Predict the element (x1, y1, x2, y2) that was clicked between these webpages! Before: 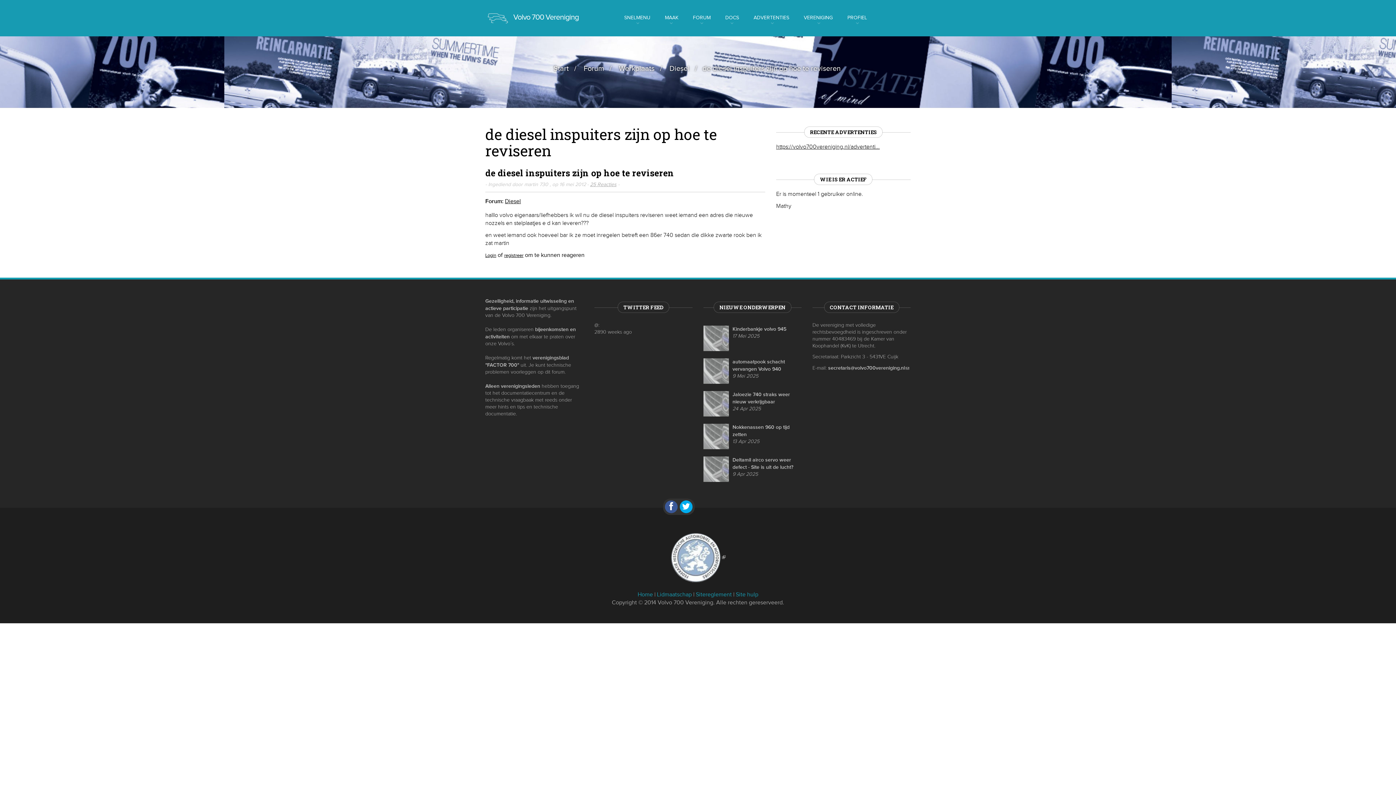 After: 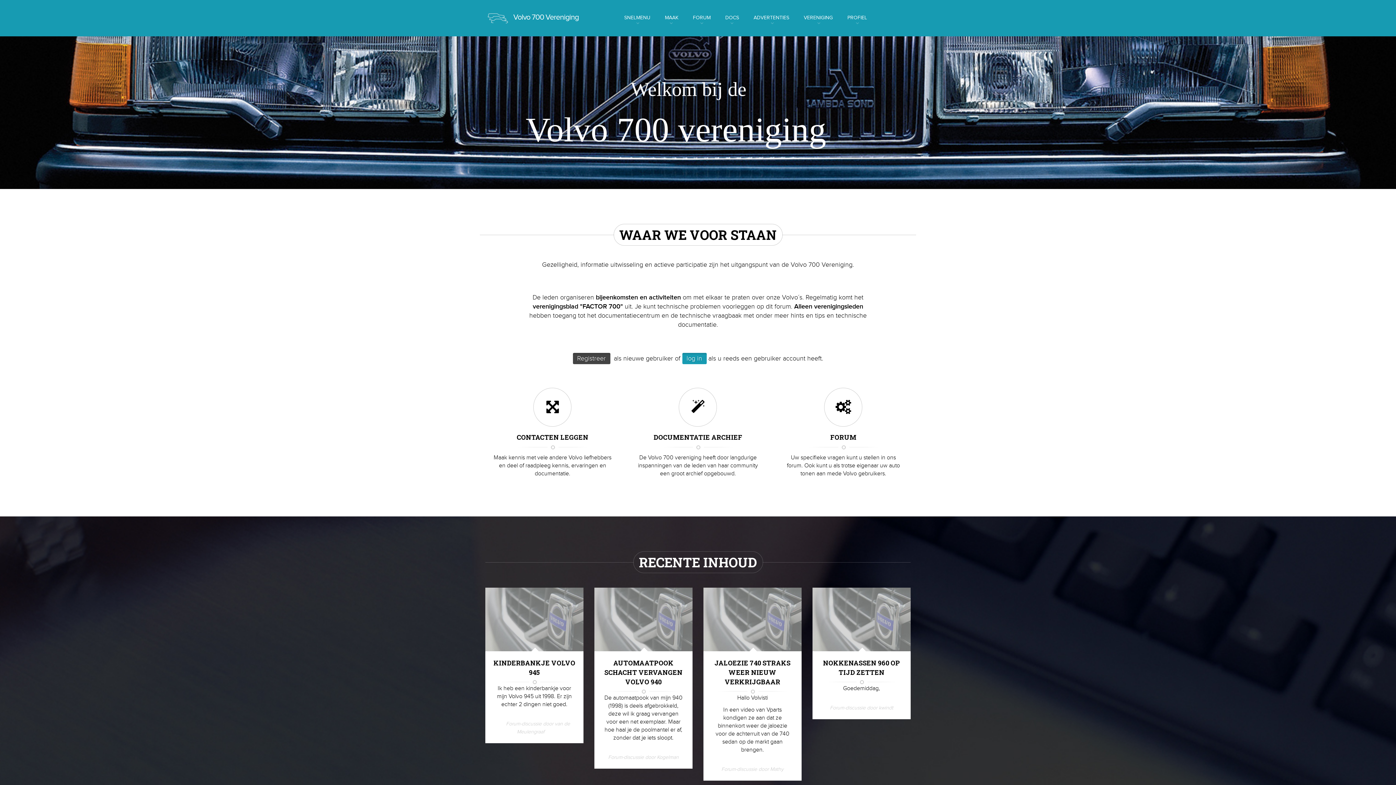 Action: label: Start bbox: (553, 64, 568, 73)